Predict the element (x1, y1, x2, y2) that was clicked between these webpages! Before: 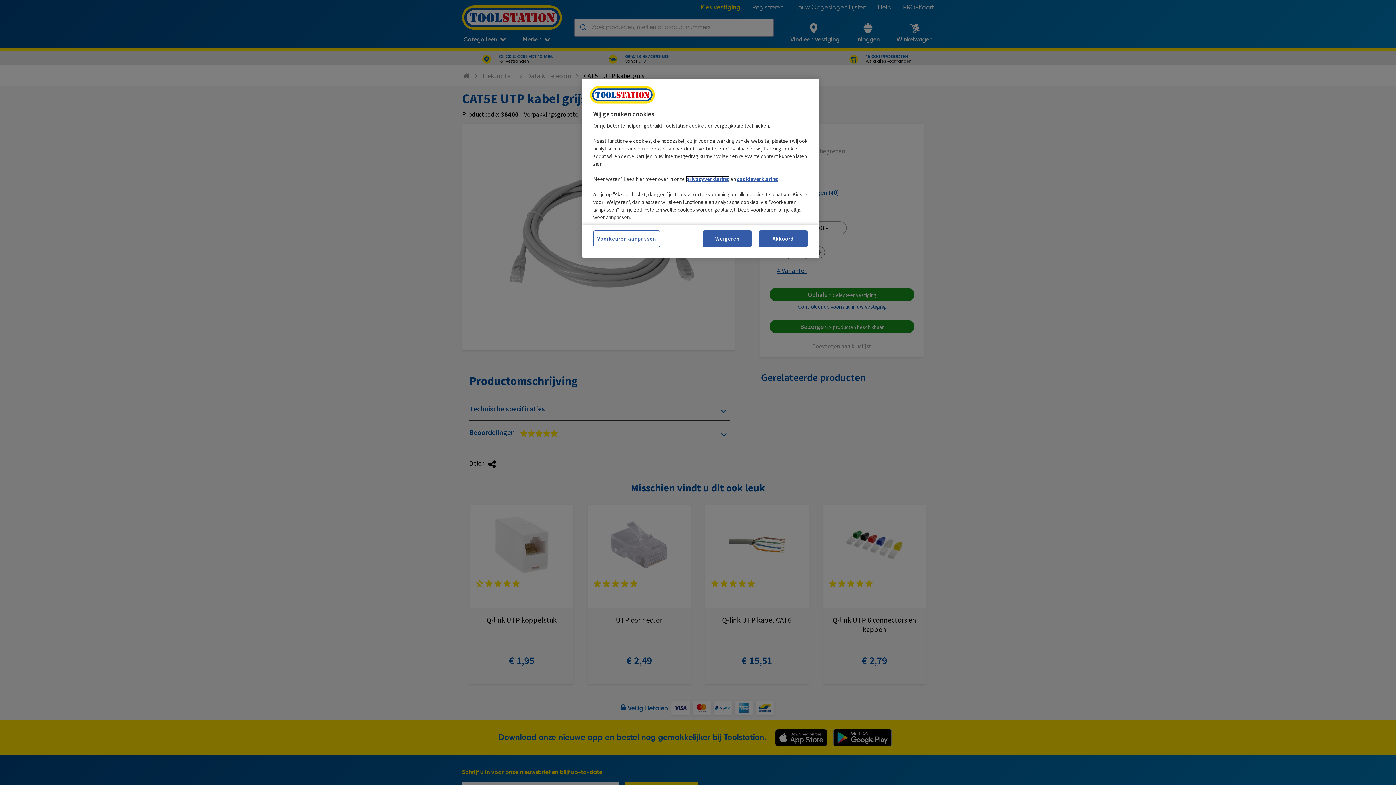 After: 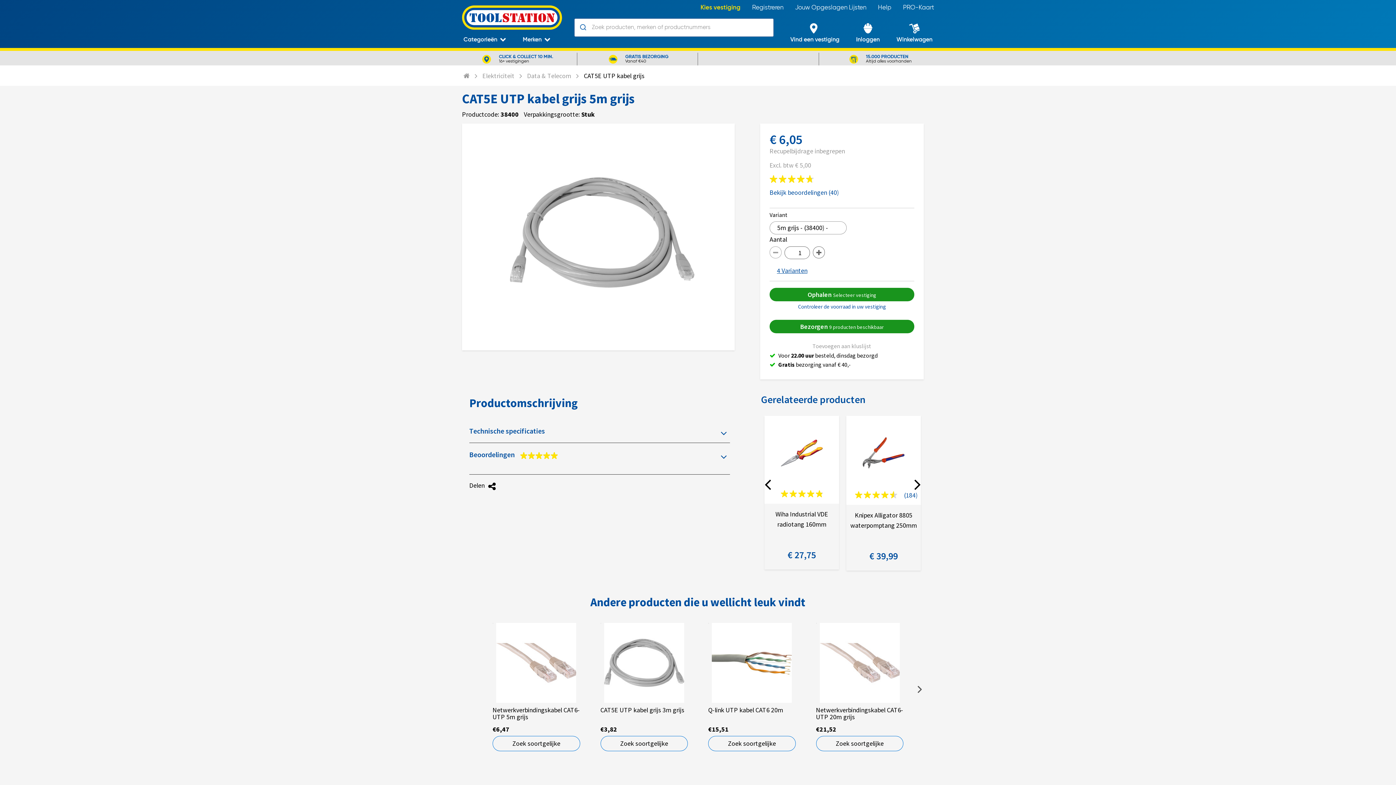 Action: bbox: (758, 230, 808, 247) label: Akkoord